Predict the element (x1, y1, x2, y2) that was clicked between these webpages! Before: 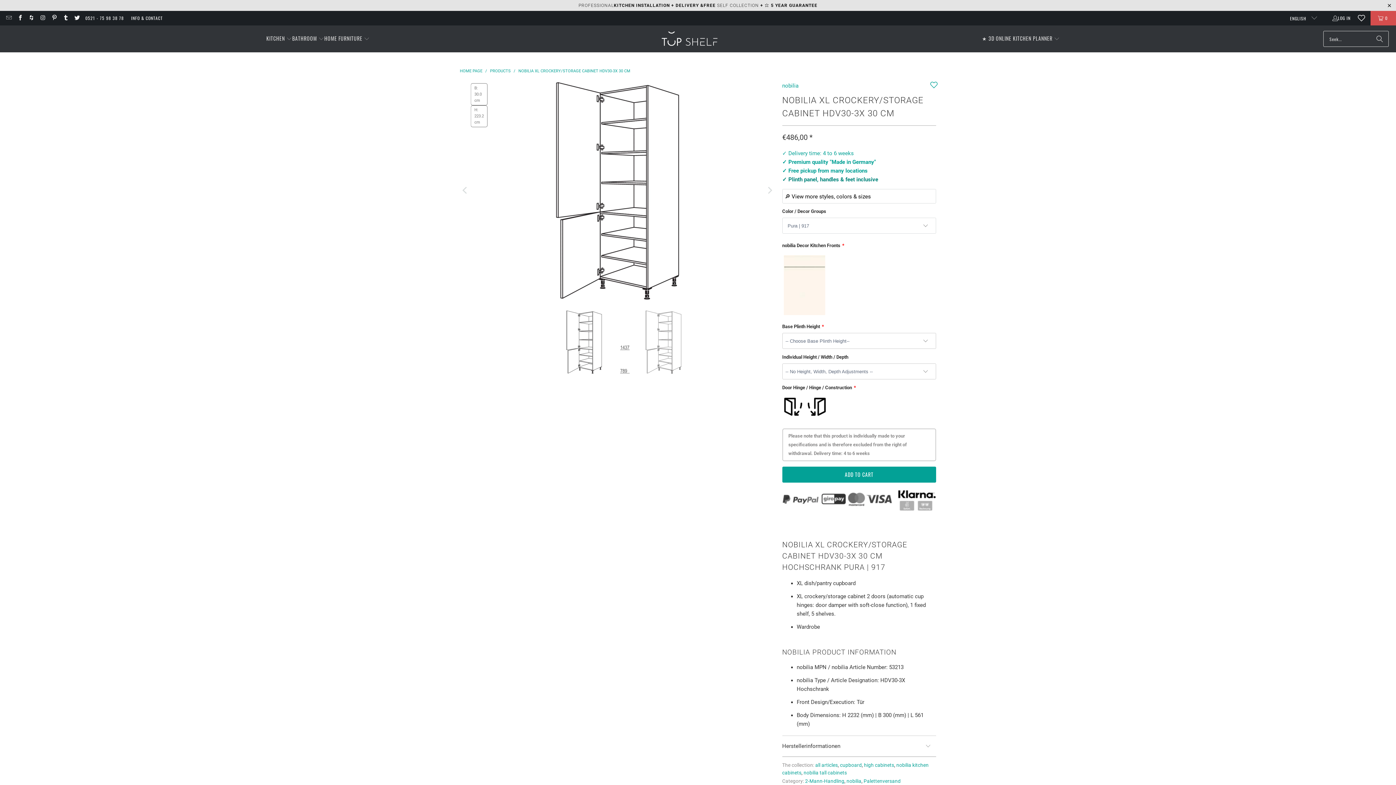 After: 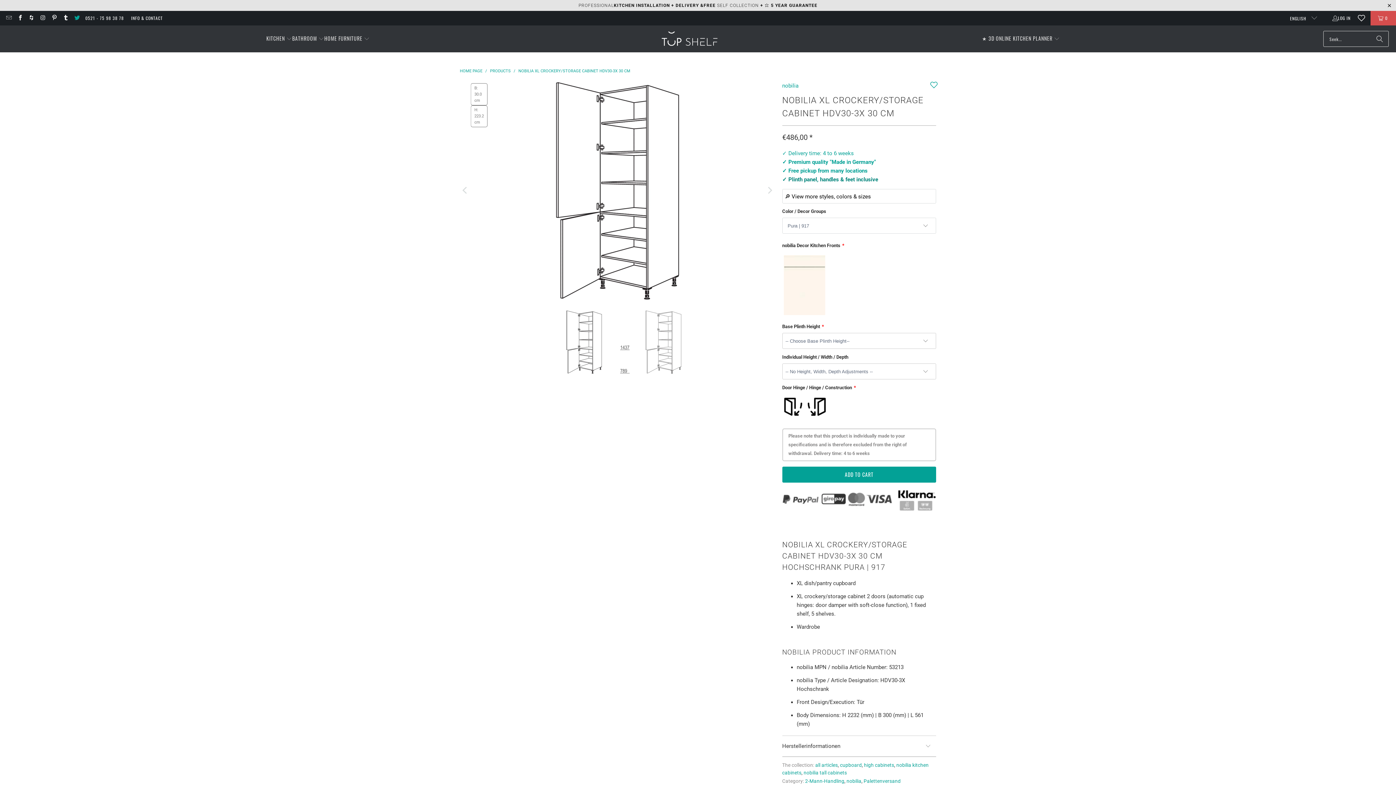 Action: bbox: (73, 14, 79, 21)